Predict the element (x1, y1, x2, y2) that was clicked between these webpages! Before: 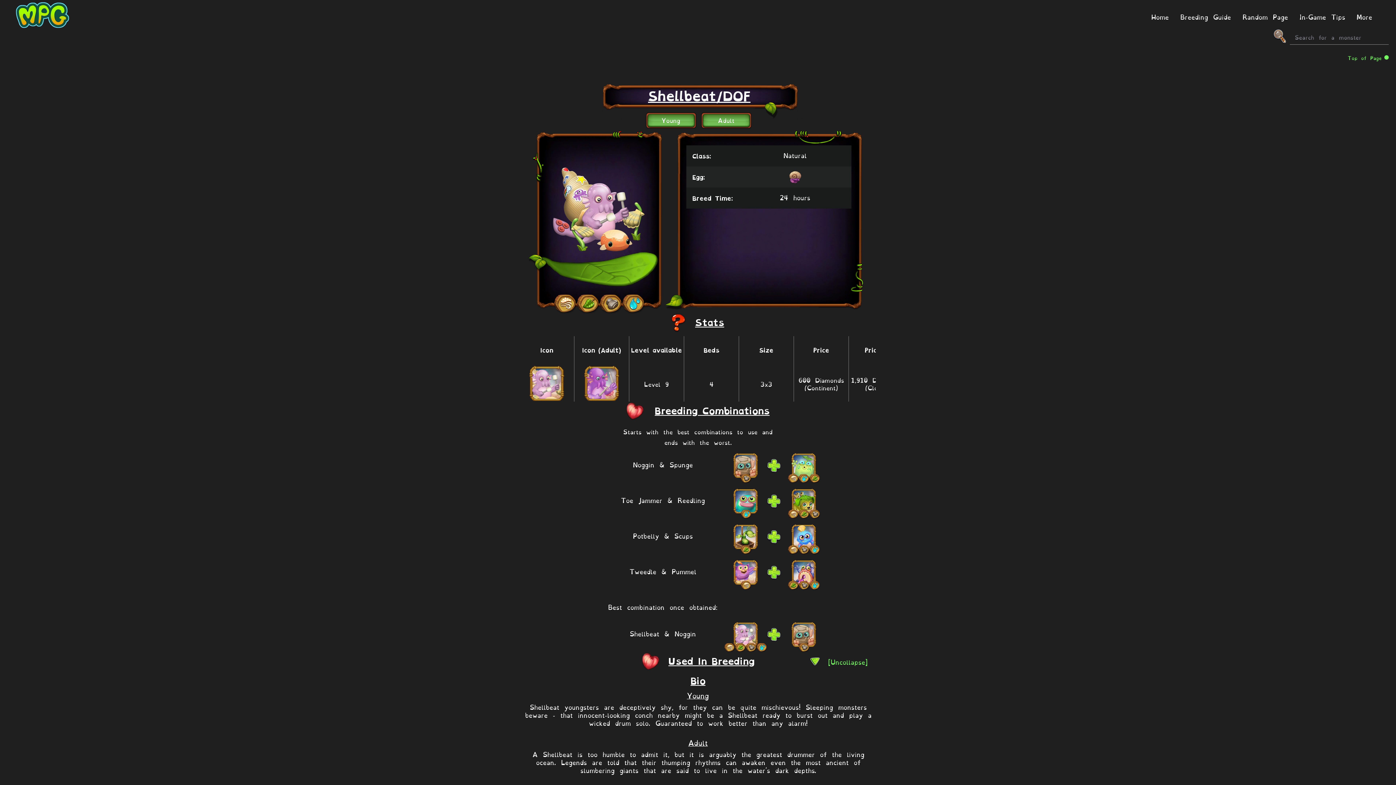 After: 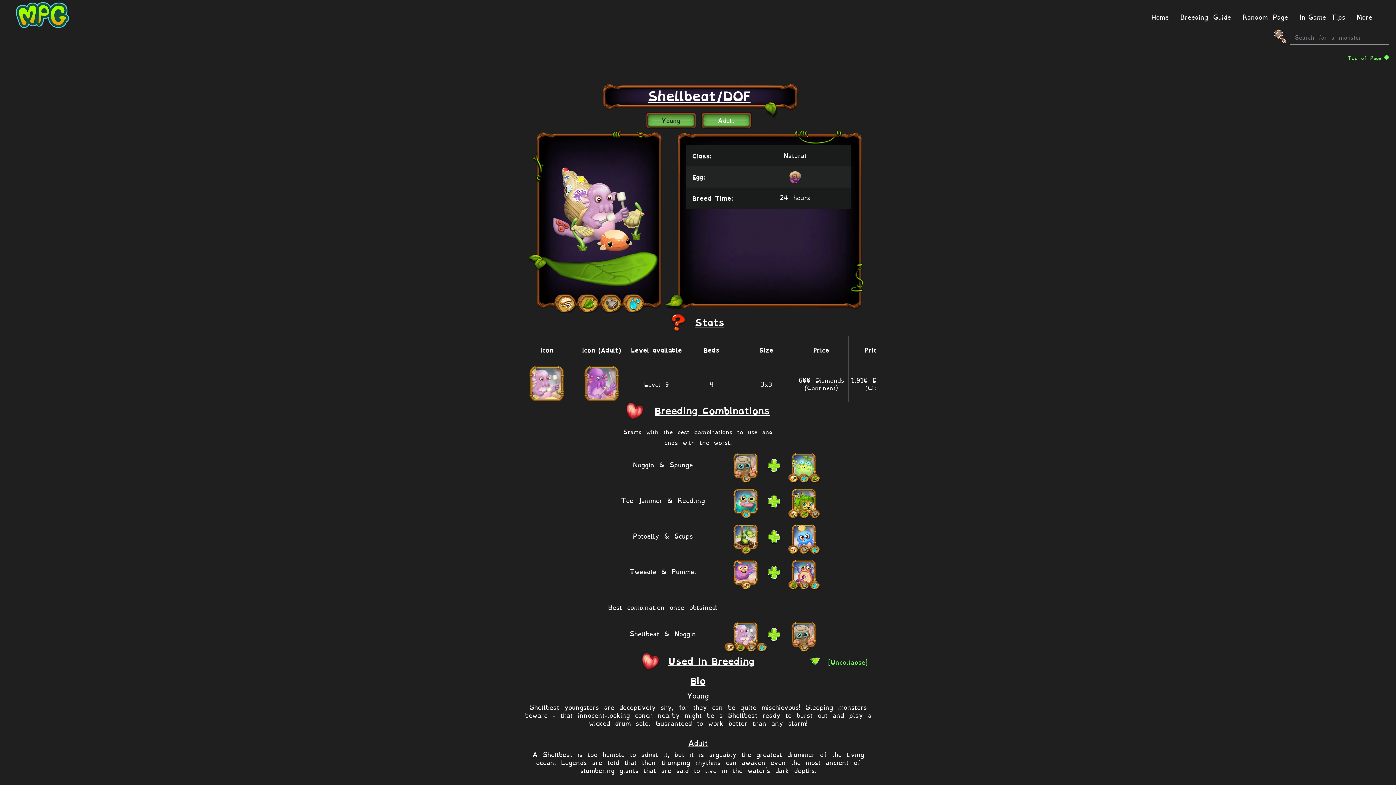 Action: bbox: (648, 114, 693, 124) label: Young